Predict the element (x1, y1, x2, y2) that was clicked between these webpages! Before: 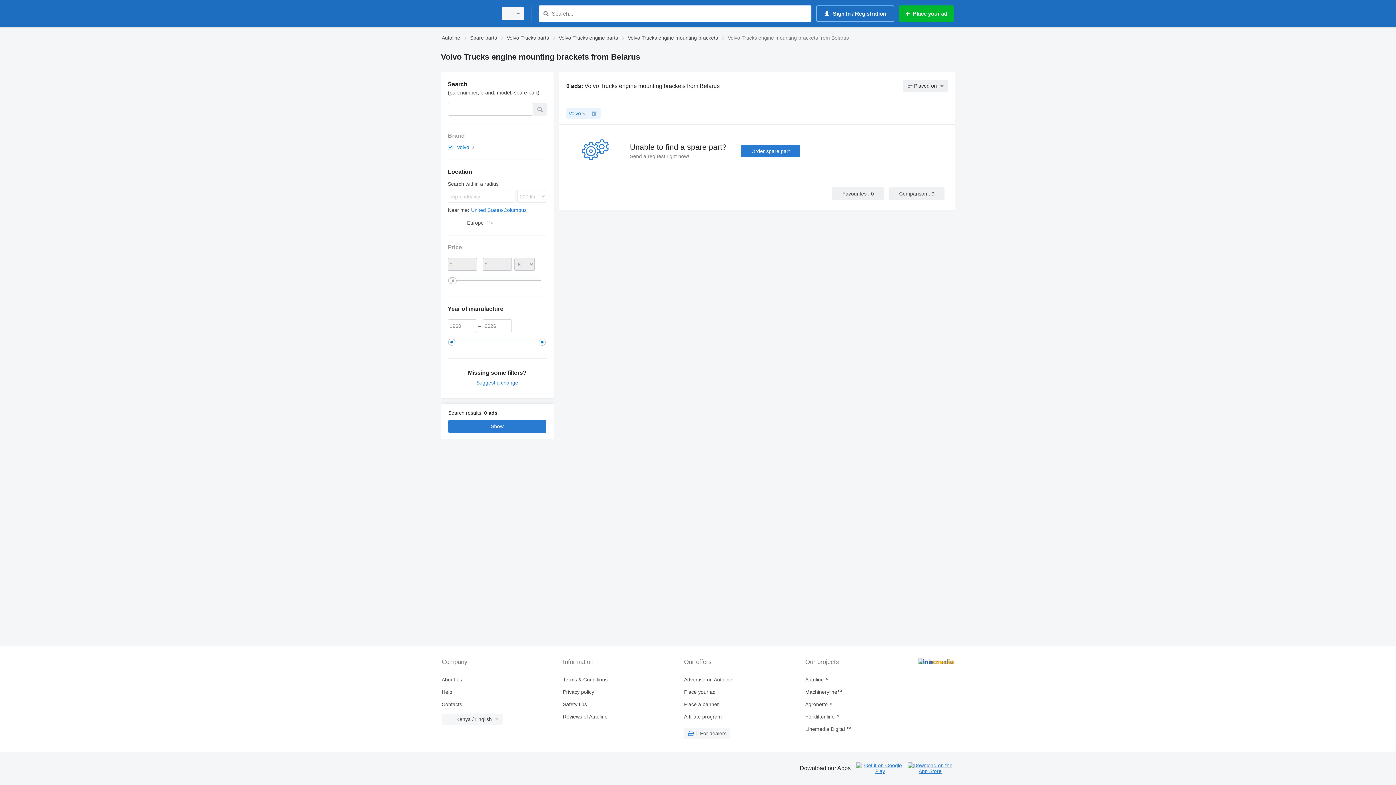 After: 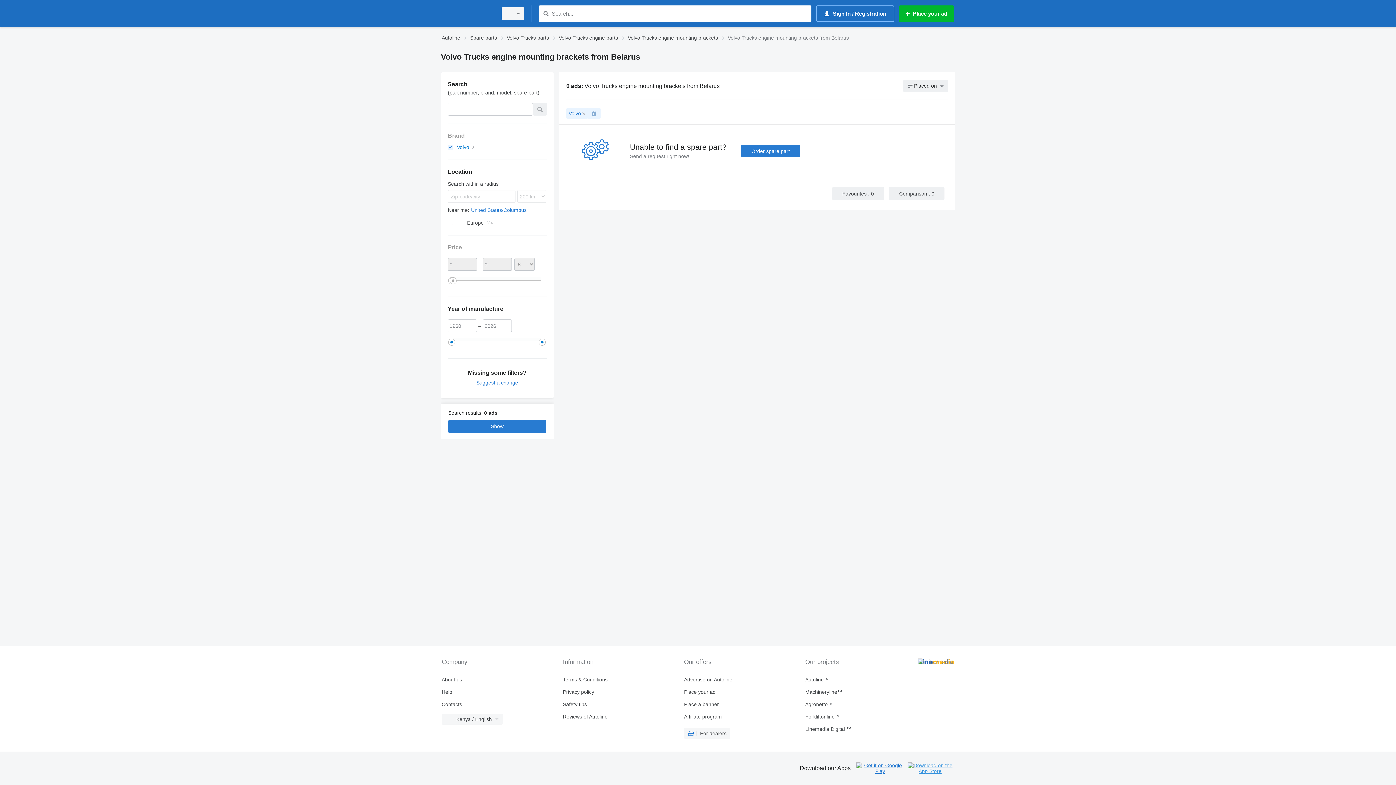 Action: bbox: (908, 762, 952, 774)